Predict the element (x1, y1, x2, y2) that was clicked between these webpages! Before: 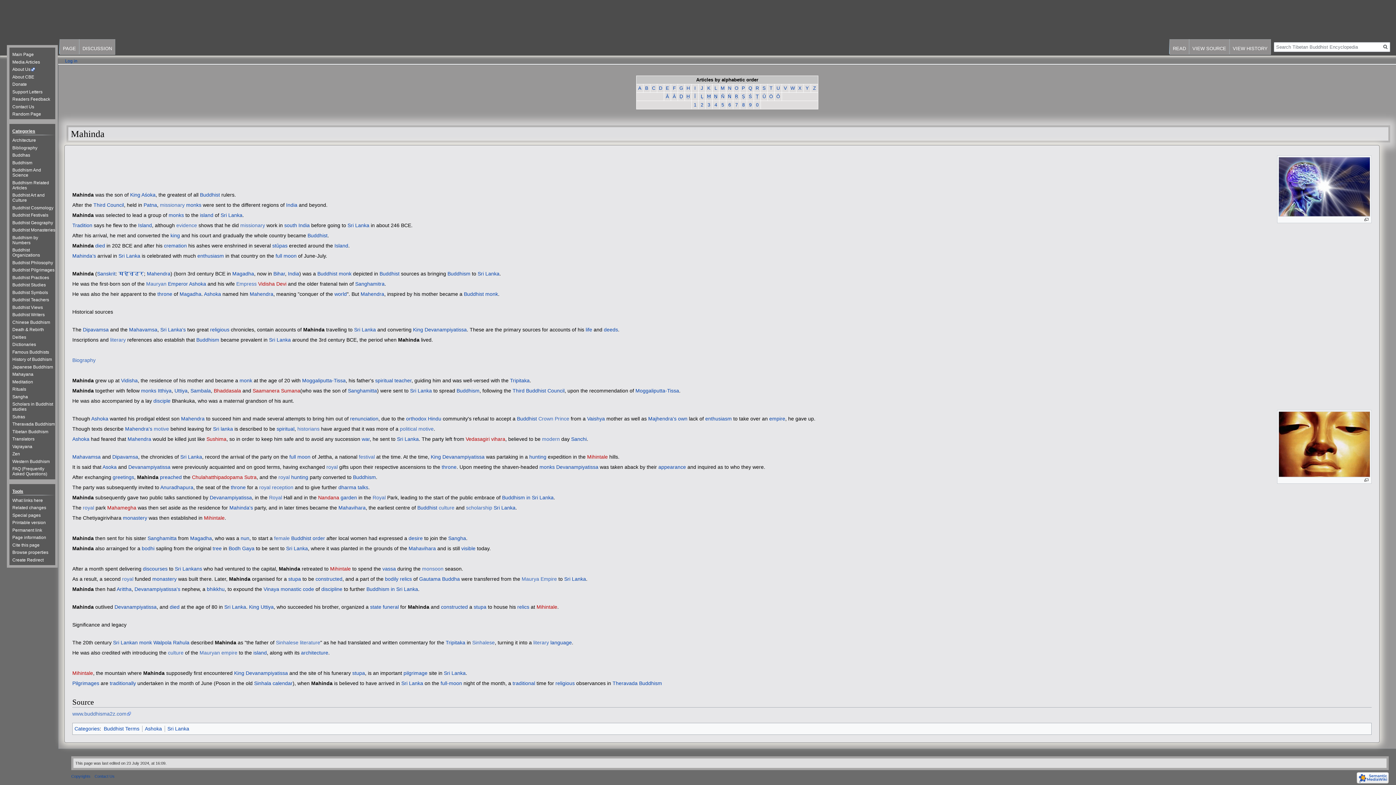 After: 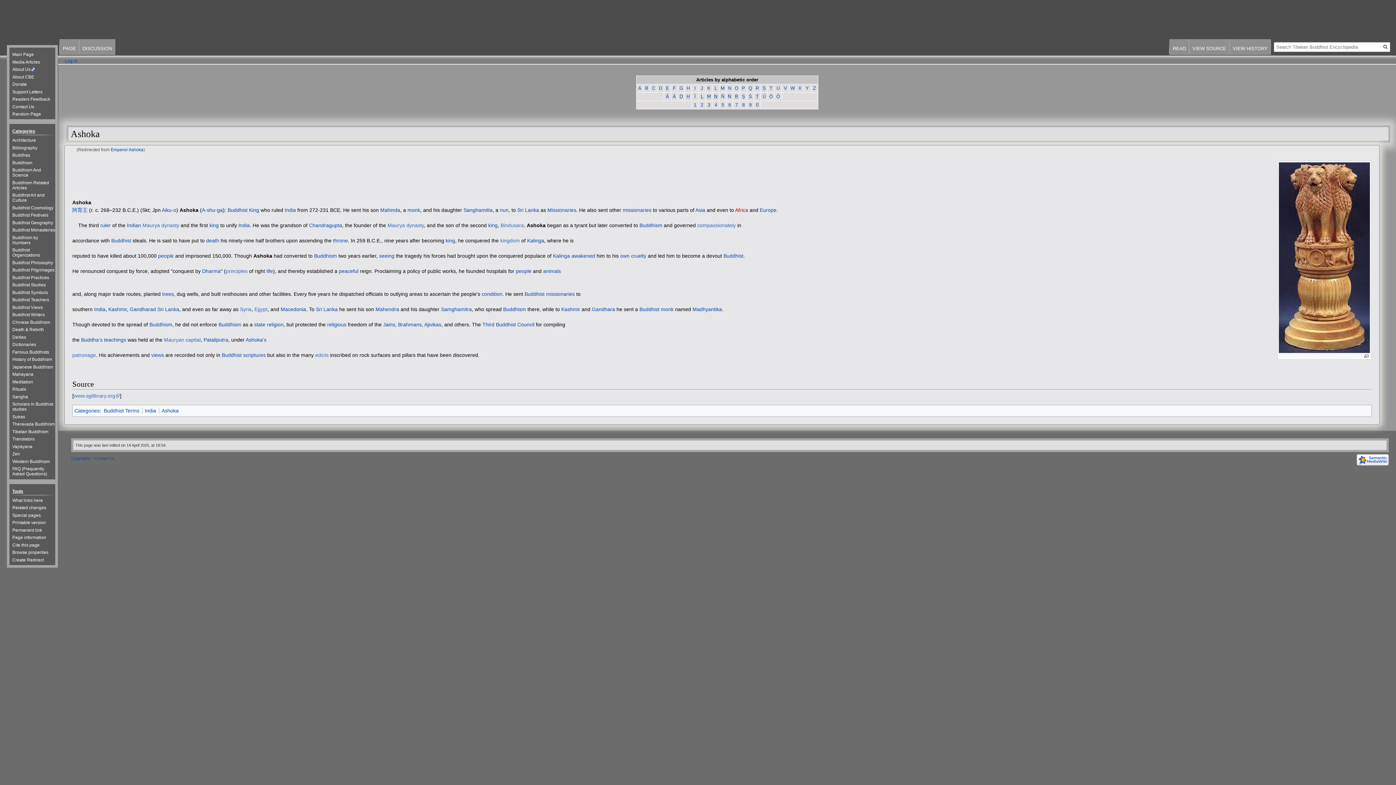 Action: label: Emperor Ashoka bbox: (168, 281, 206, 286)